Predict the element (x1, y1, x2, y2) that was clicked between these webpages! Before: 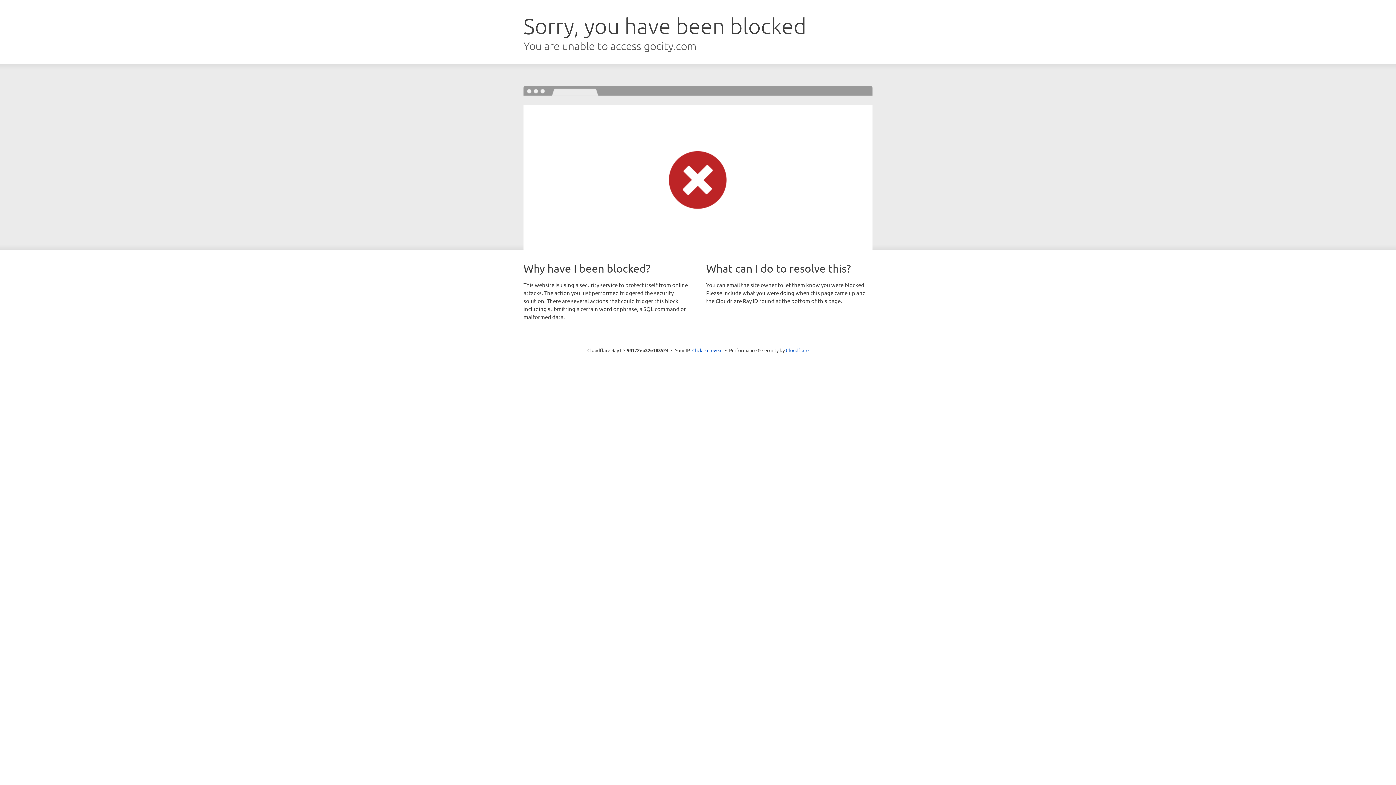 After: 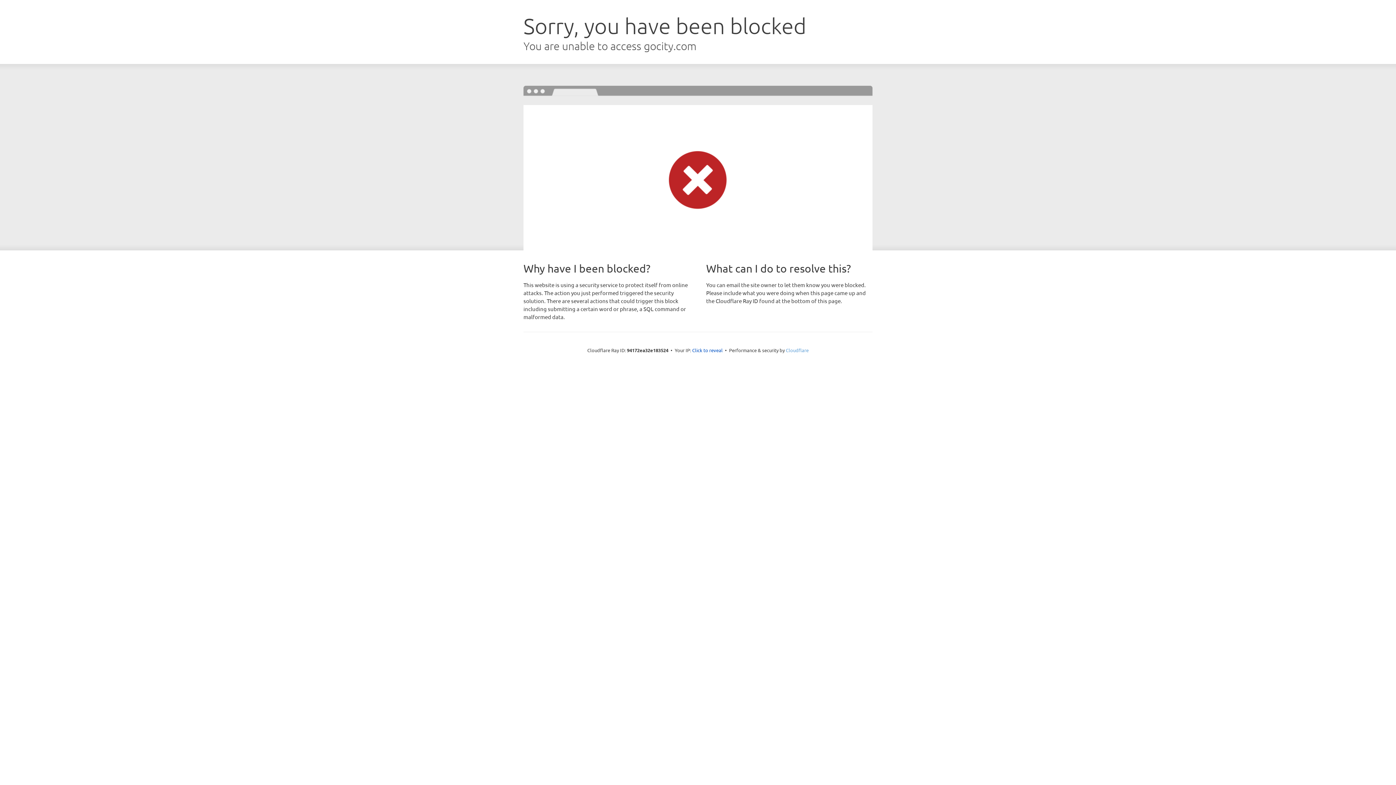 Action: label: Cloudflare bbox: (786, 347, 808, 353)